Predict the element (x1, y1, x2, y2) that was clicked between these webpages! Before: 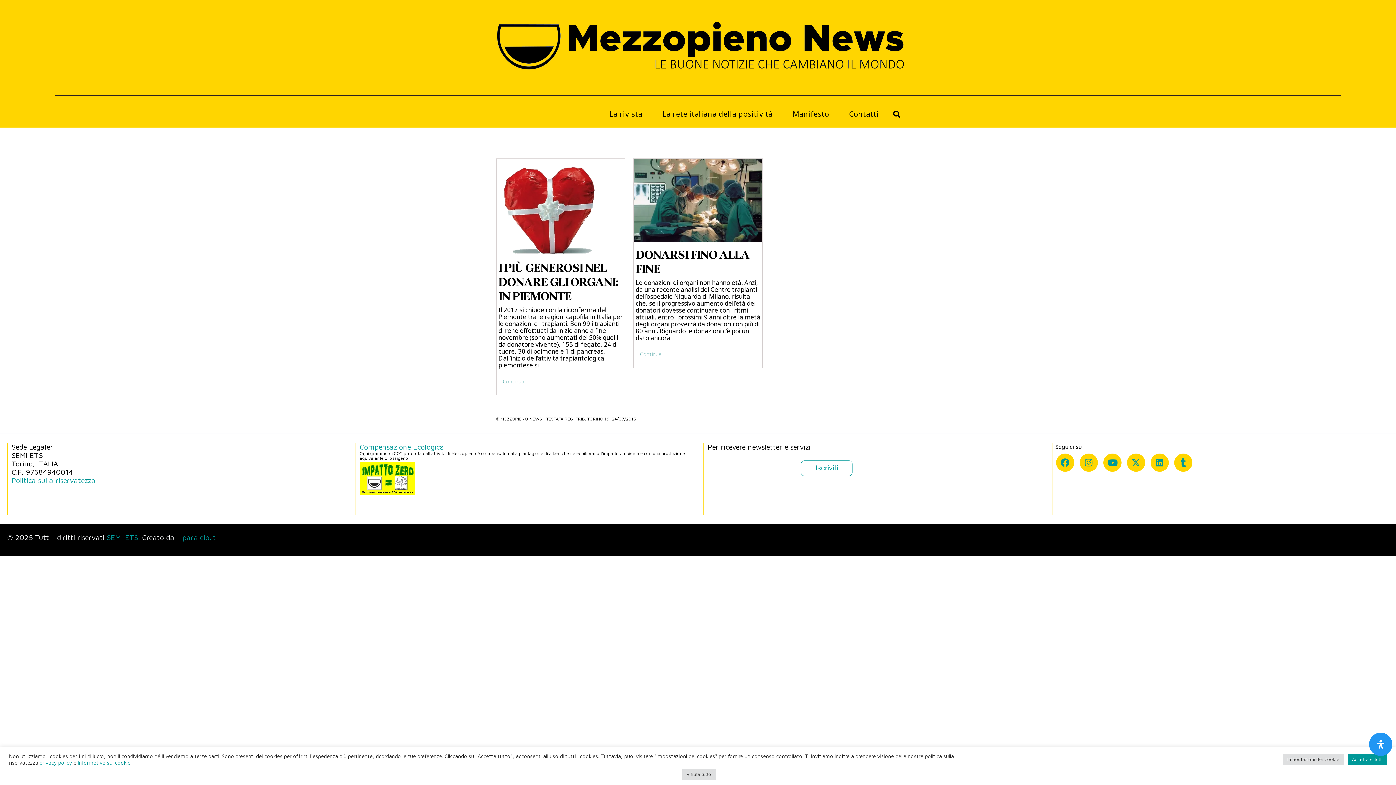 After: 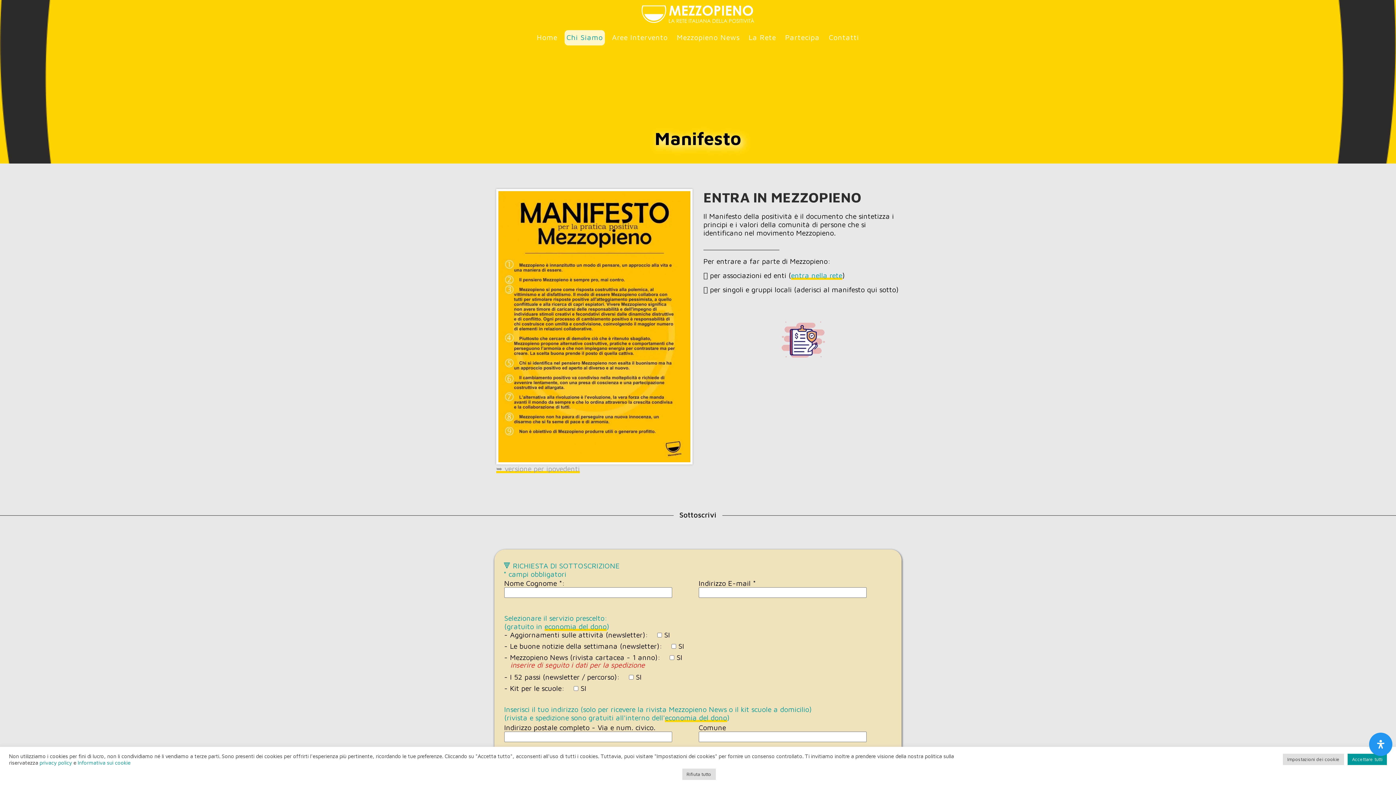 Action: bbox: (801, 460, 852, 476) label: Iscriviti